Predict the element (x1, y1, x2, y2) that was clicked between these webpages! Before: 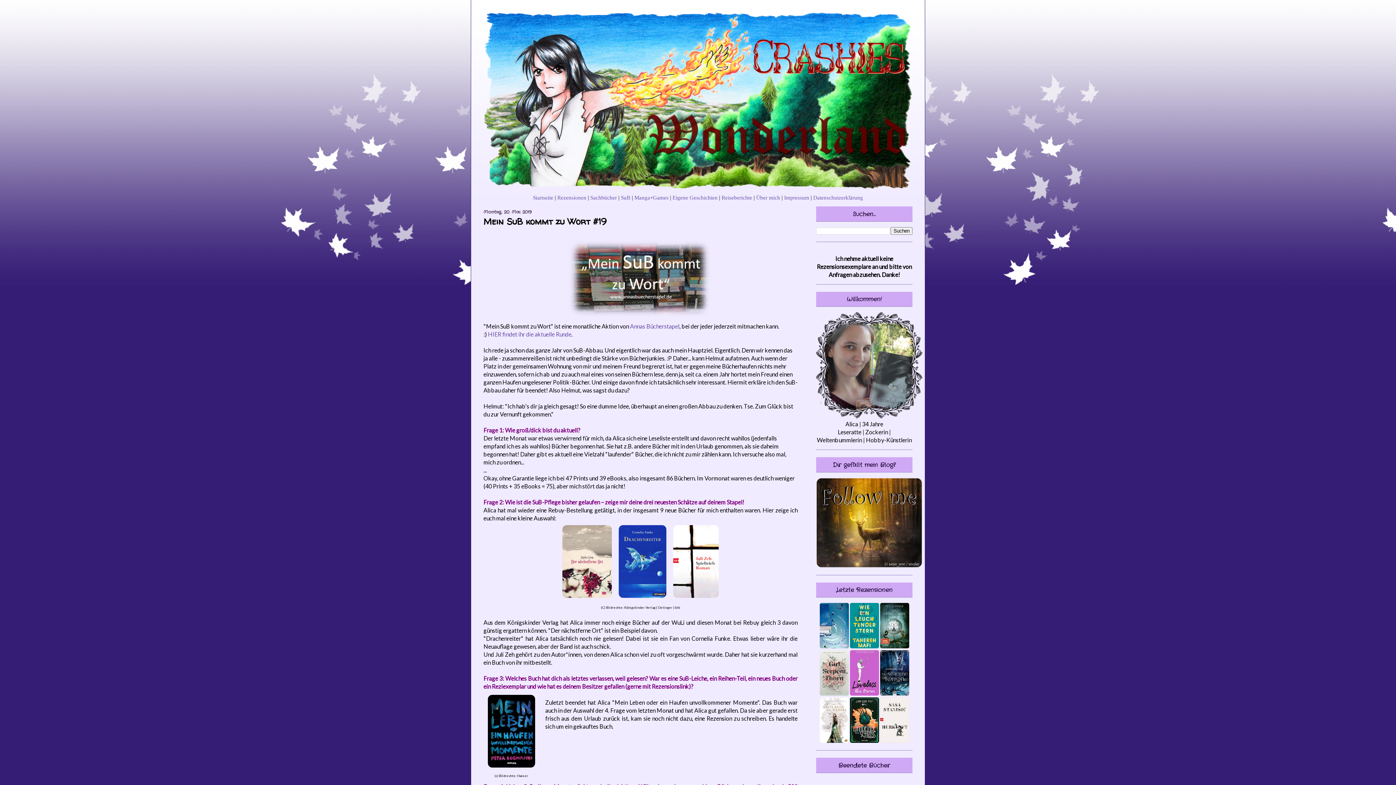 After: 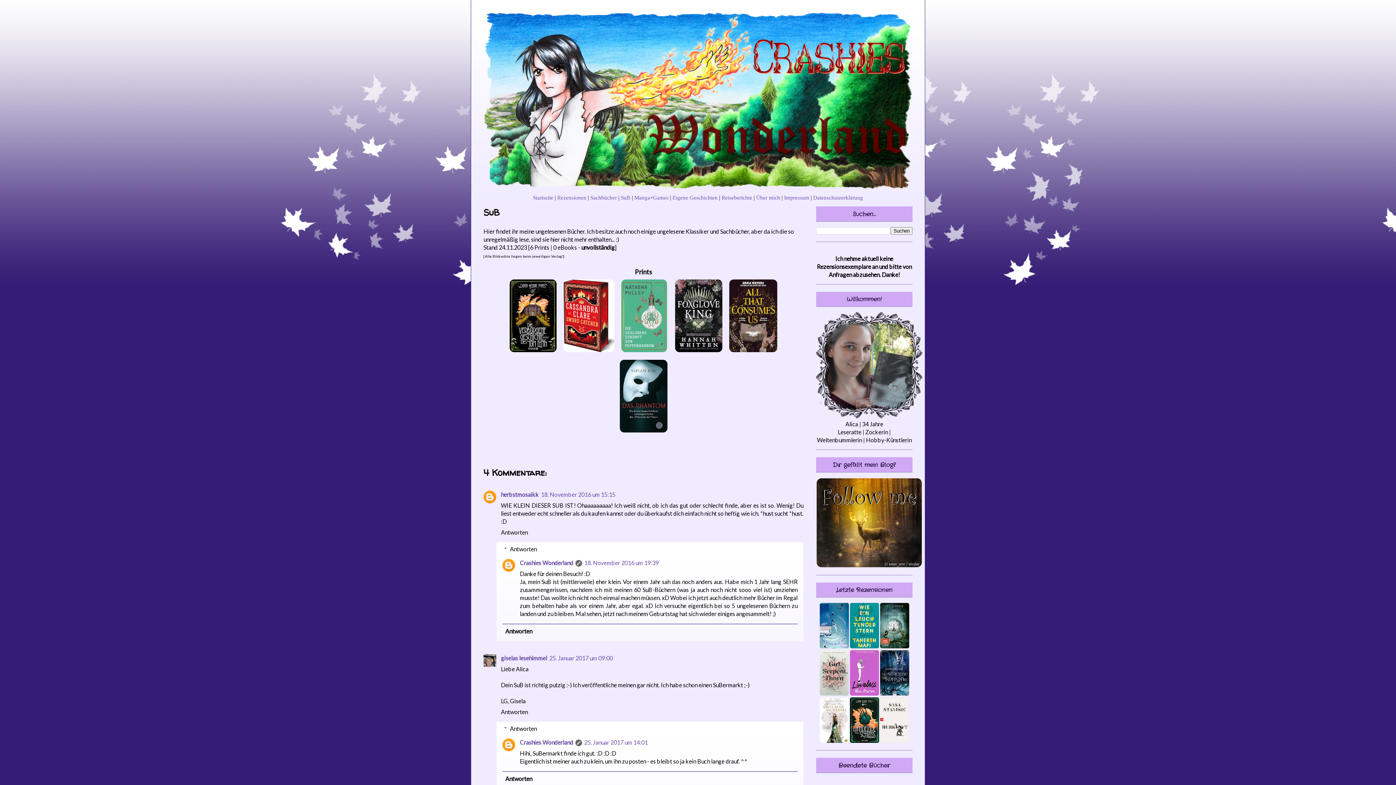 Action: label: SuB bbox: (621, 194, 630, 200)